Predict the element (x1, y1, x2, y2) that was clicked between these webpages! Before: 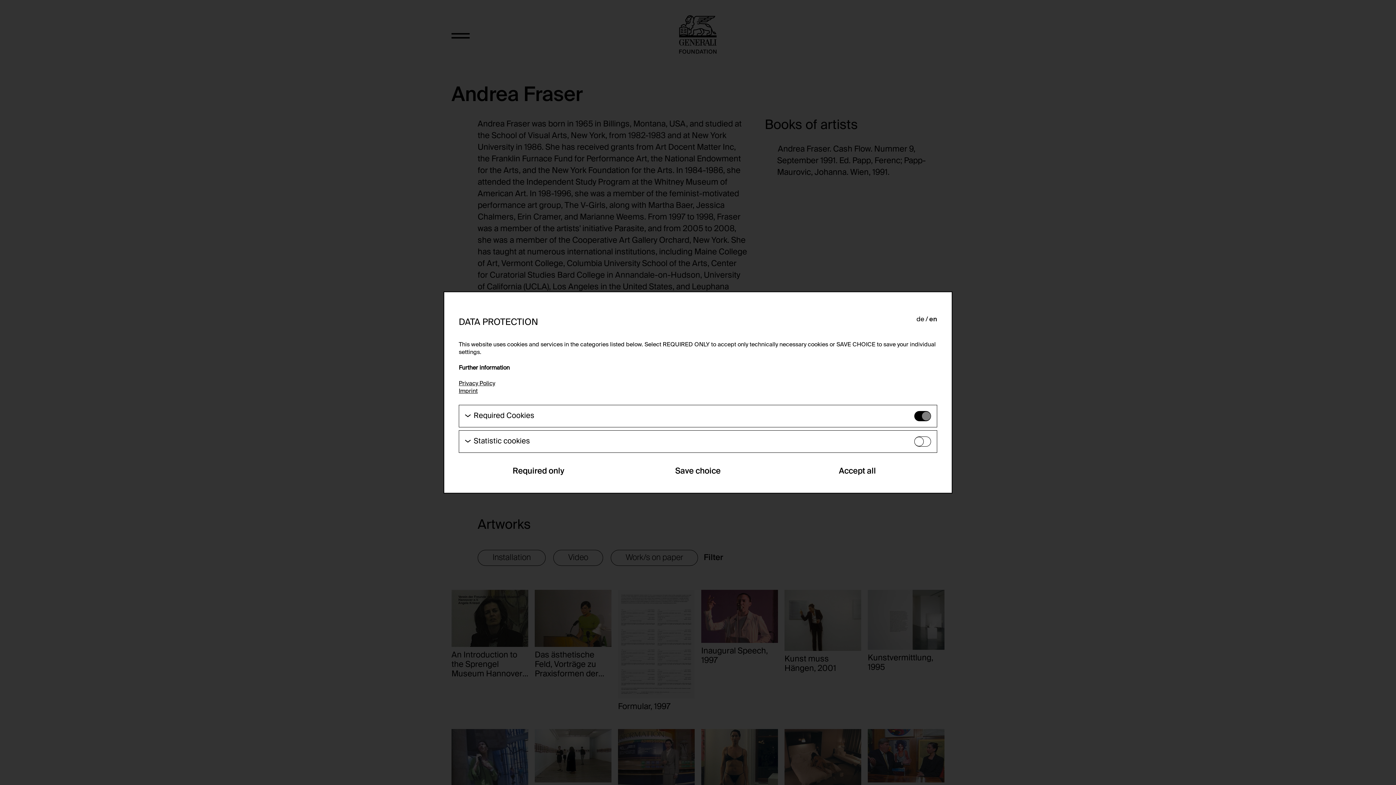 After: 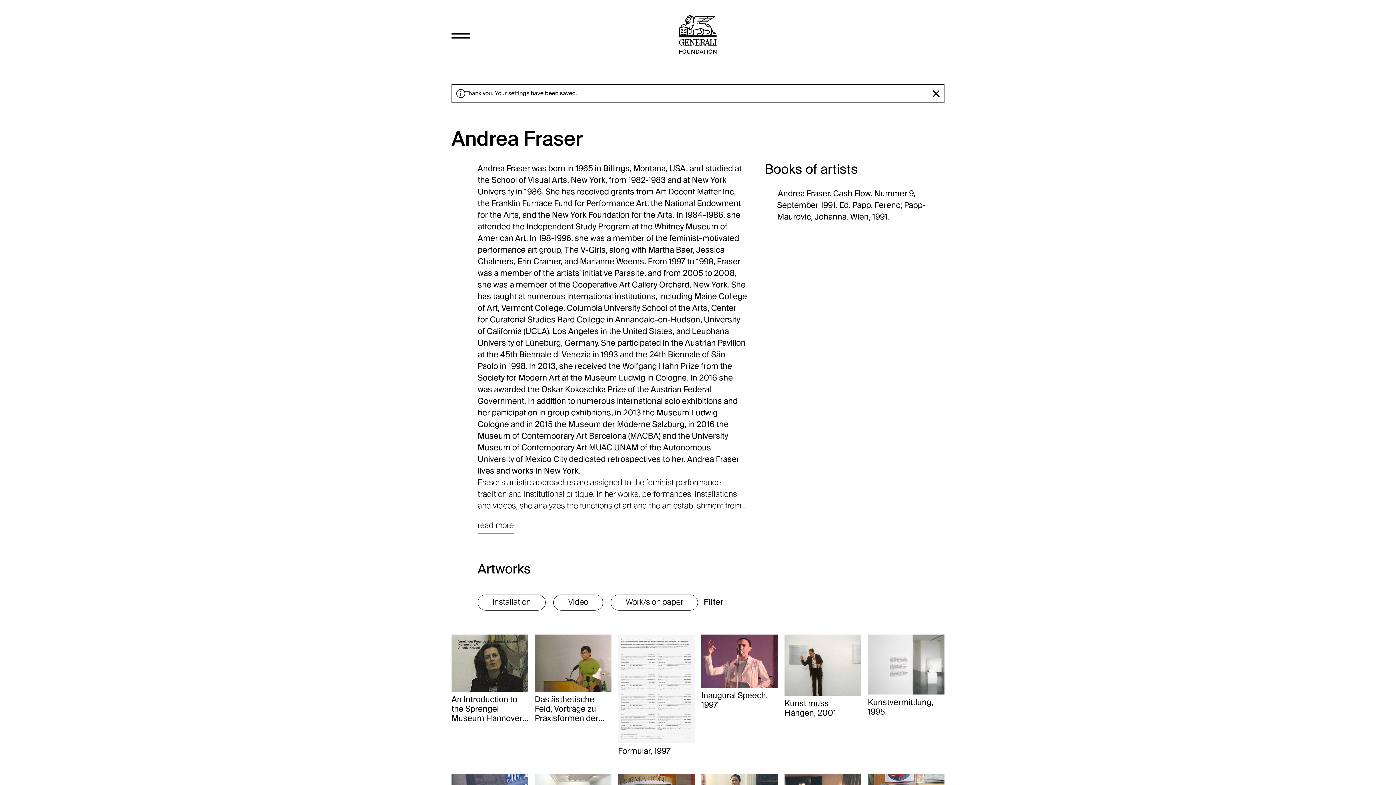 Action: label: Required only bbox: (458, 464, 618, 478)